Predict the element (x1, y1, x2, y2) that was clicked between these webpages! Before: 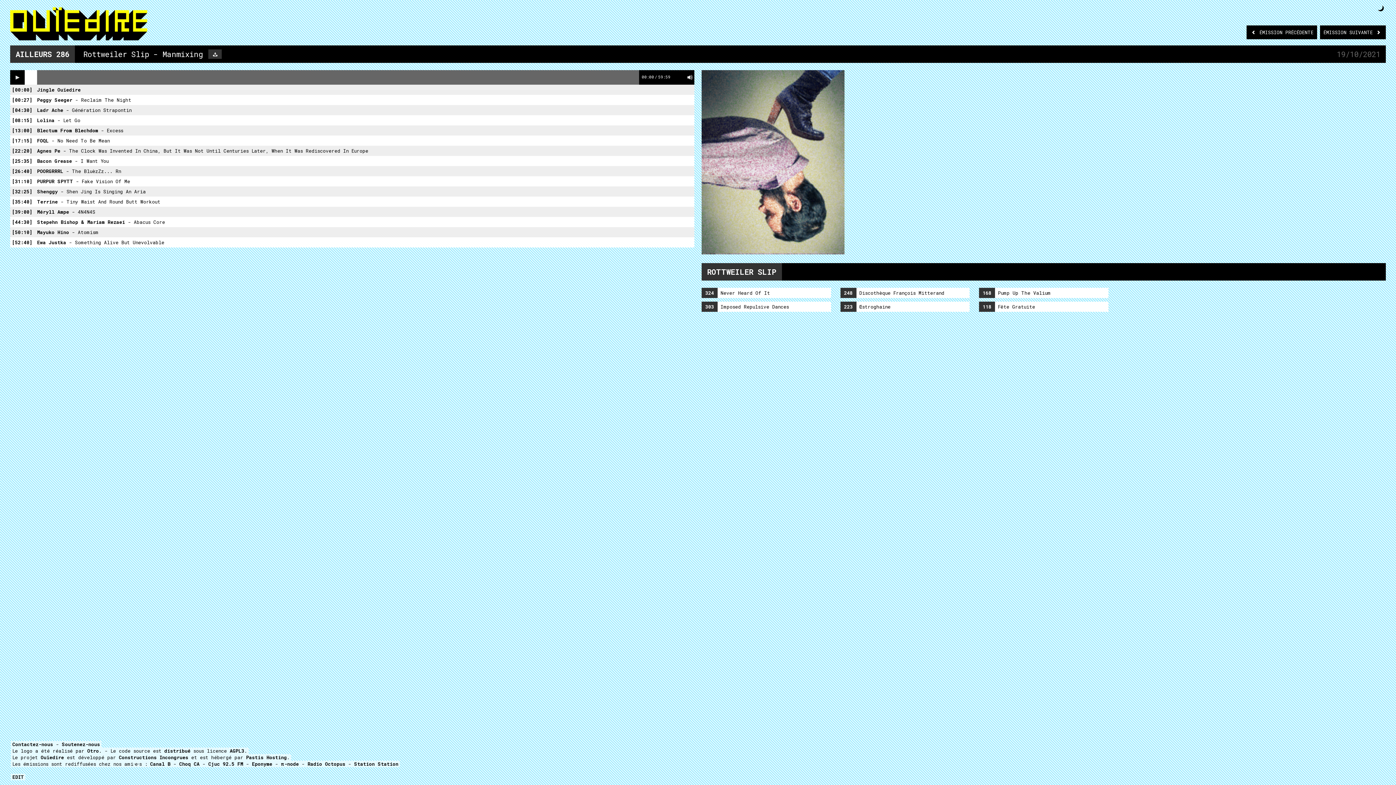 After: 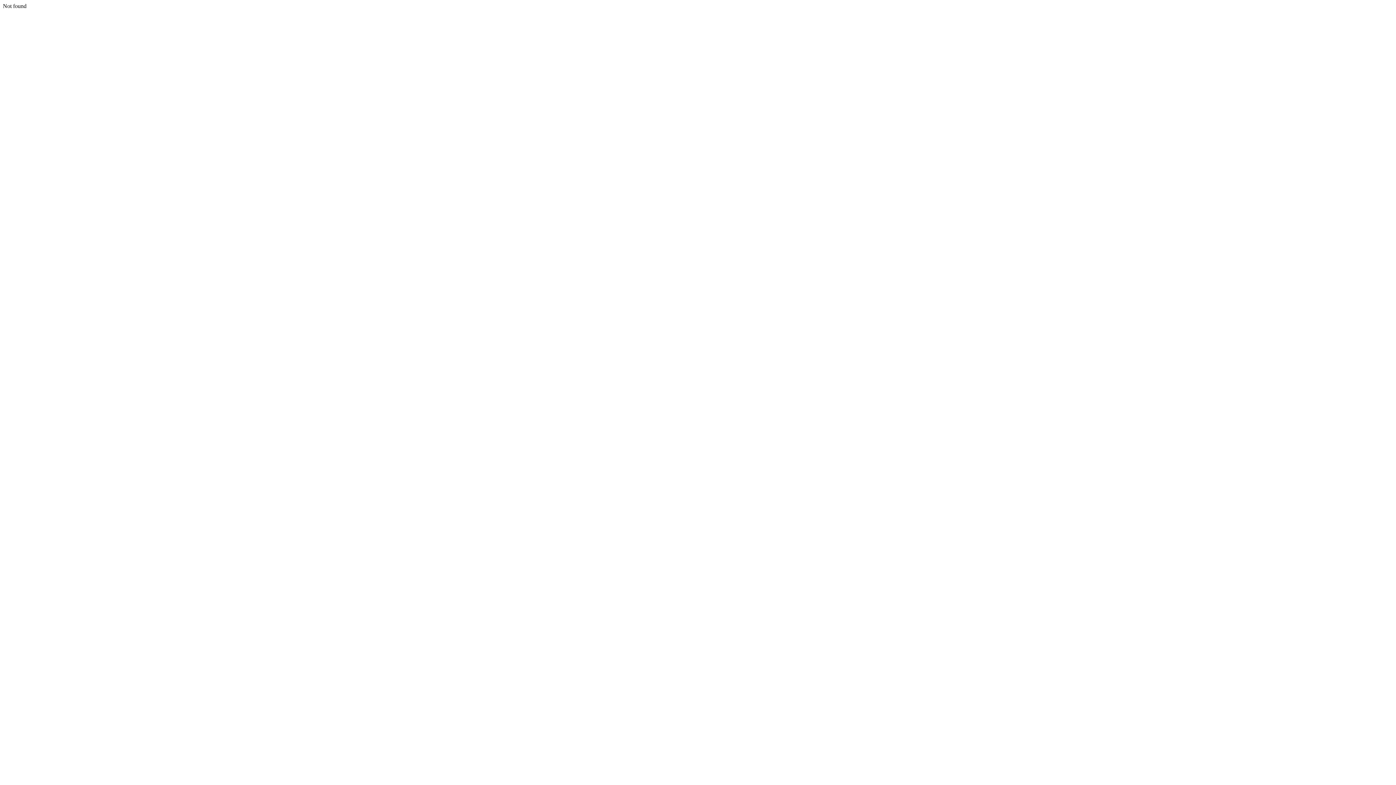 Action: bbox: (354, 761, 398, 767) label: Station Station